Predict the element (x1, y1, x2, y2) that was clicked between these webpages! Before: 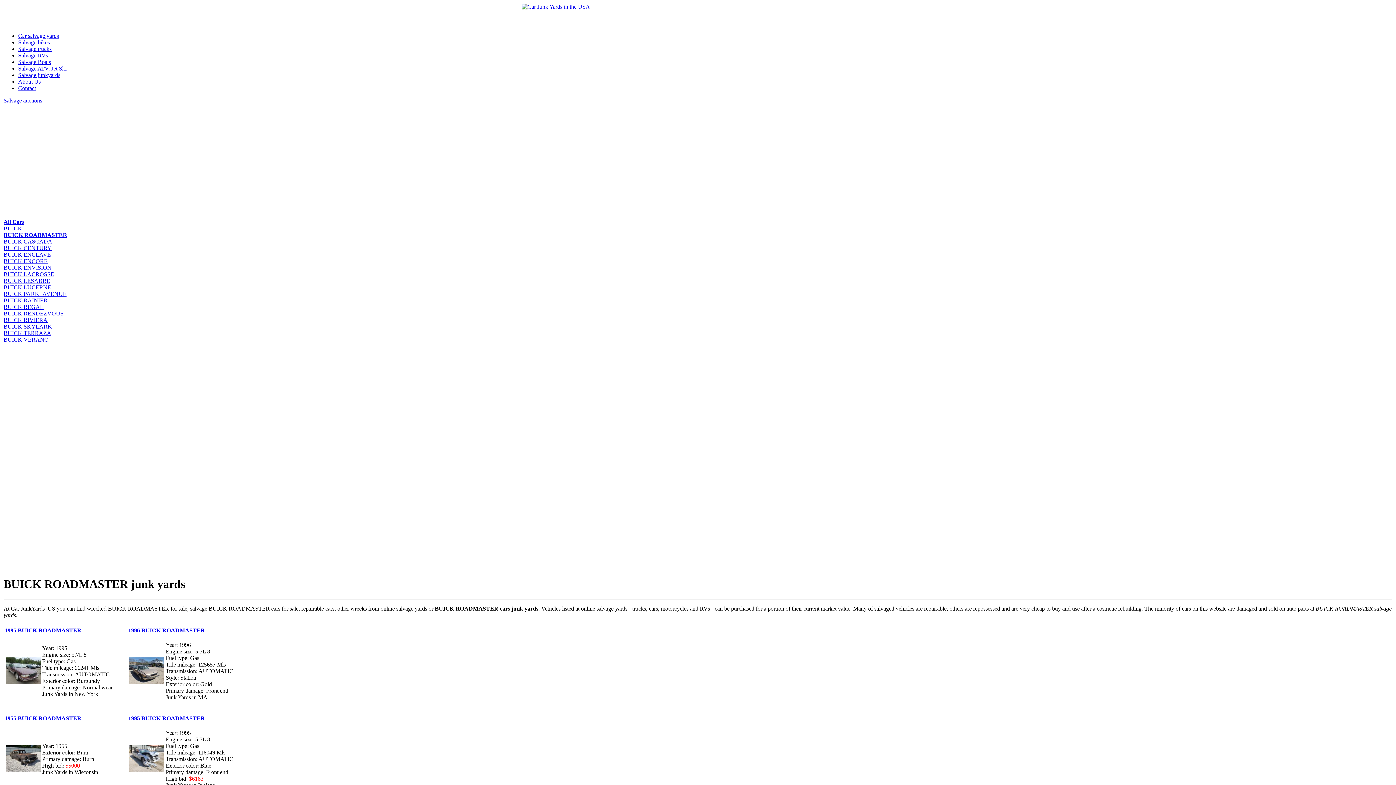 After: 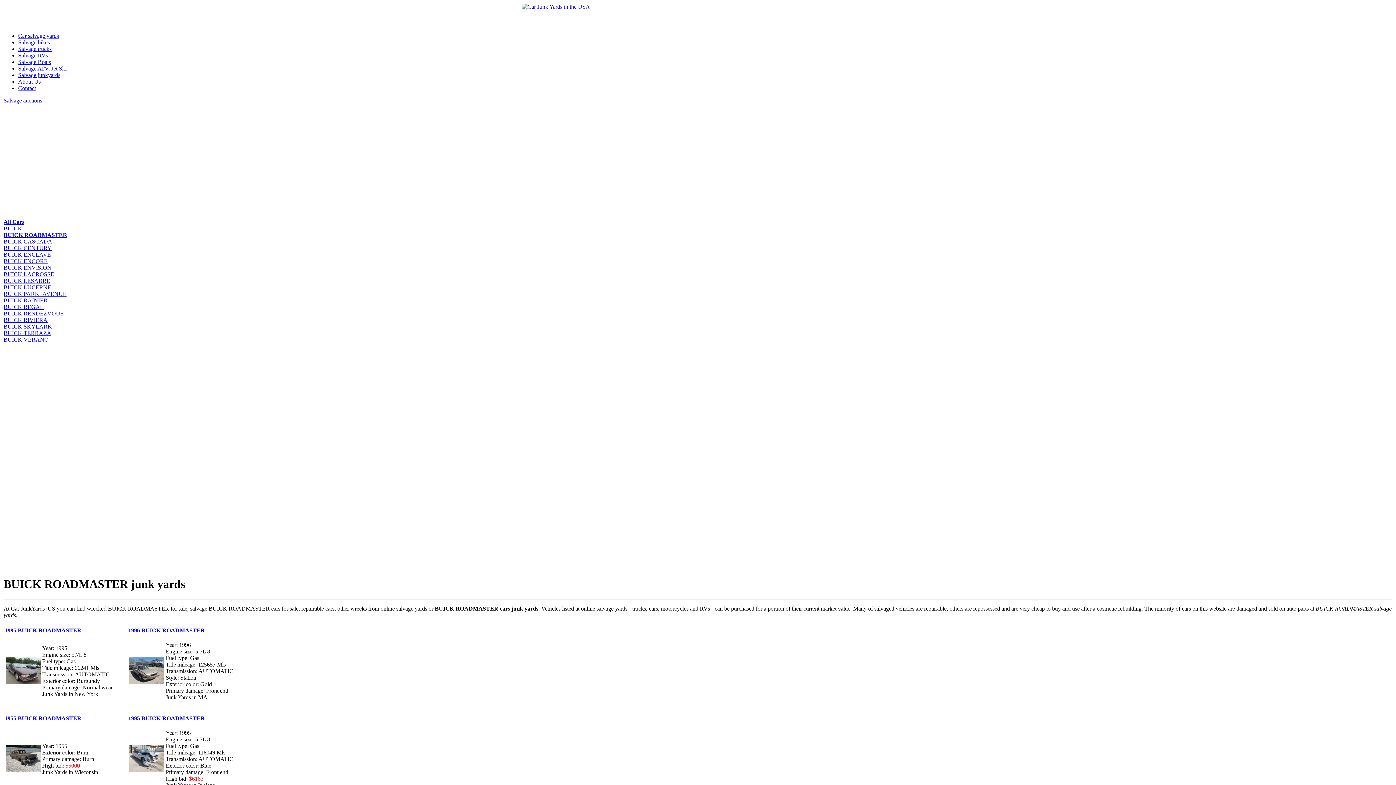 Action: bbox: (129, 678, 164, 684)